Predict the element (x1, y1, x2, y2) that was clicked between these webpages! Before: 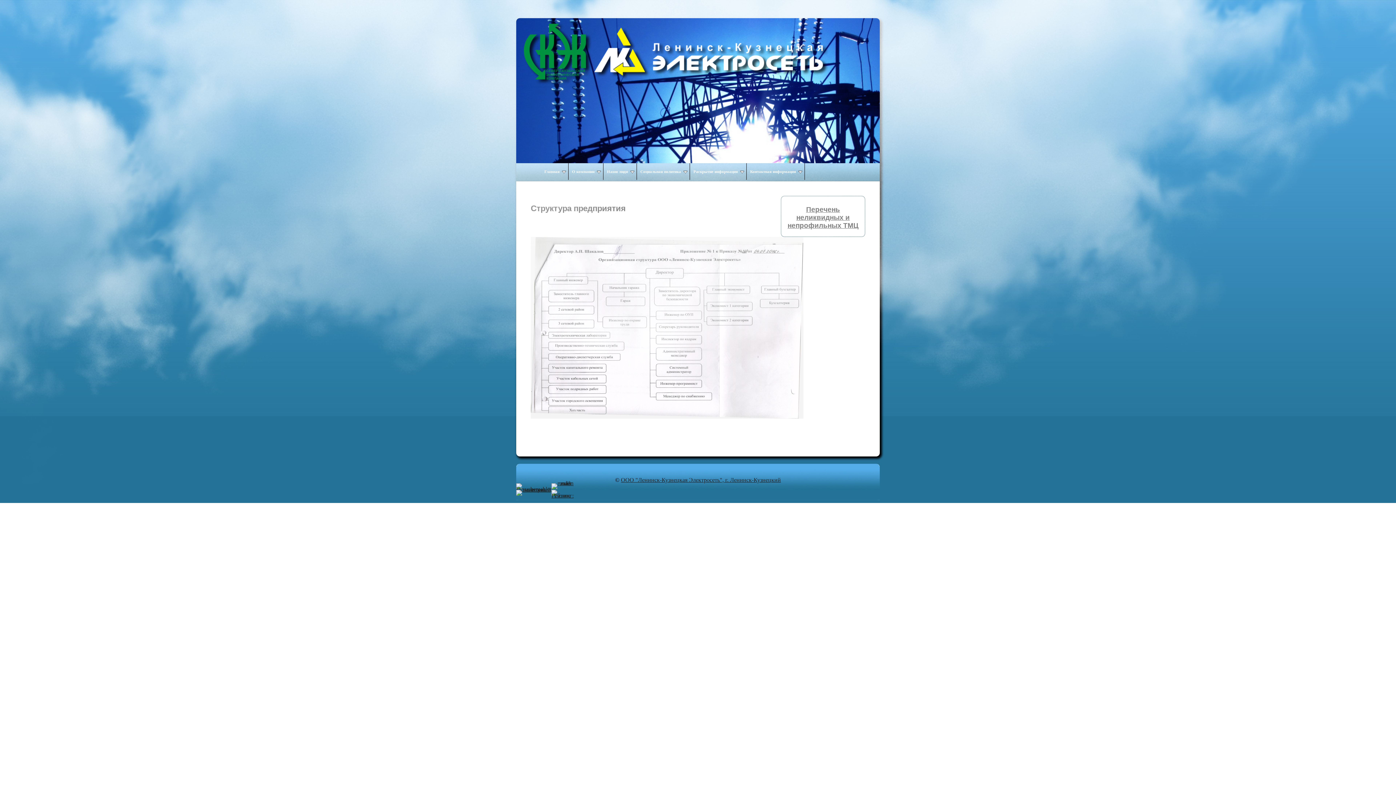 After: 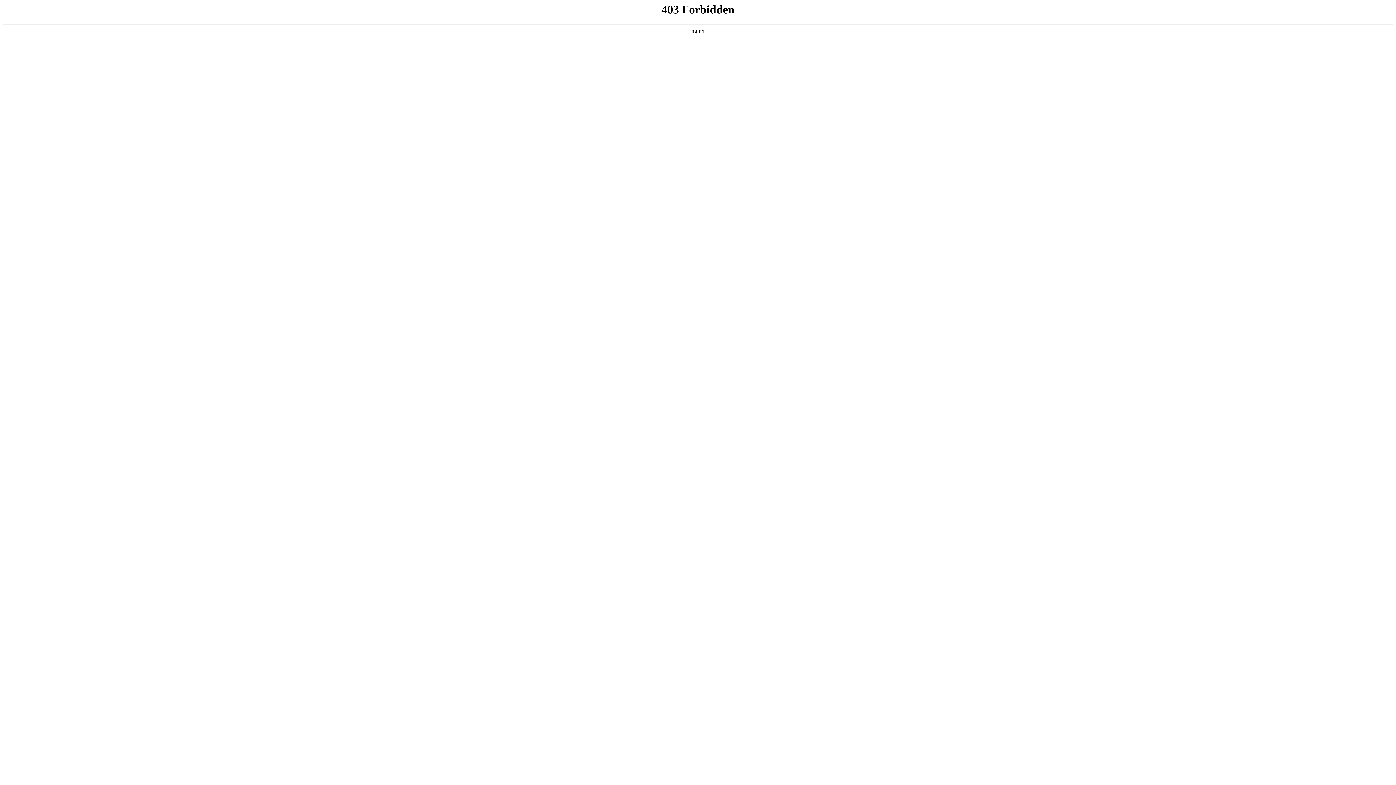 Action: bbox: (636, 163, 690, 180) label: Социальная политика